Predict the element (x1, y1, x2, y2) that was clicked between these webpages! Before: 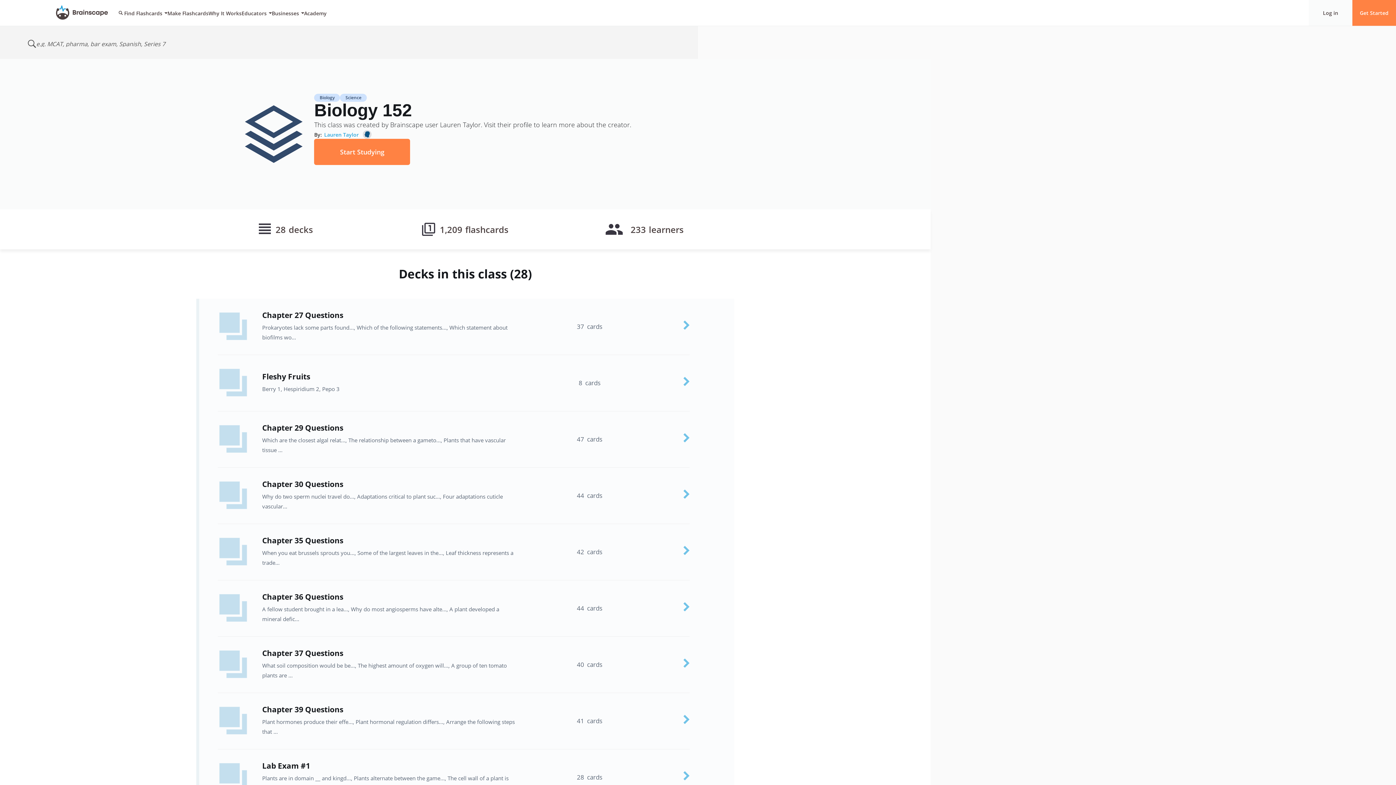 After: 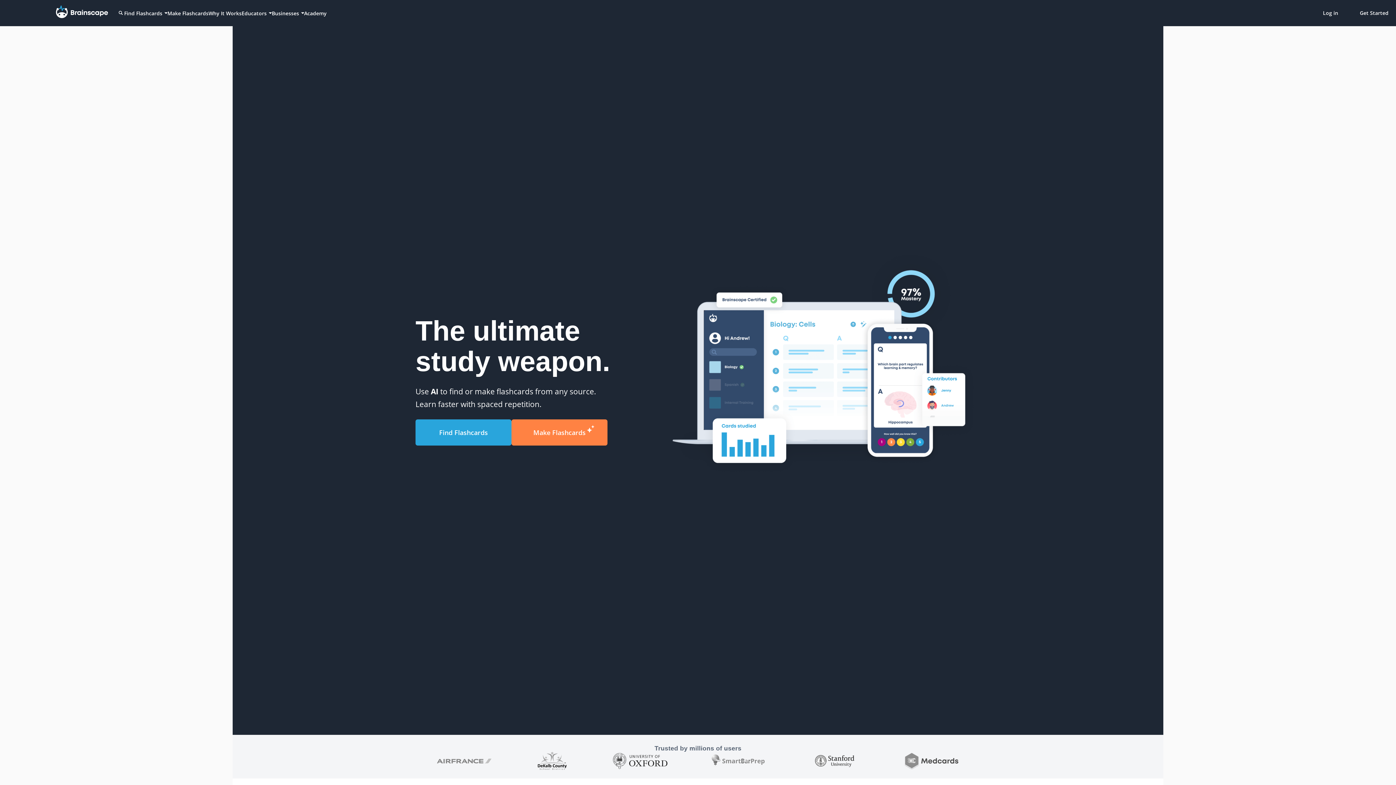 Action: label: Brainscape bbox: (55, 5, 107, 20)